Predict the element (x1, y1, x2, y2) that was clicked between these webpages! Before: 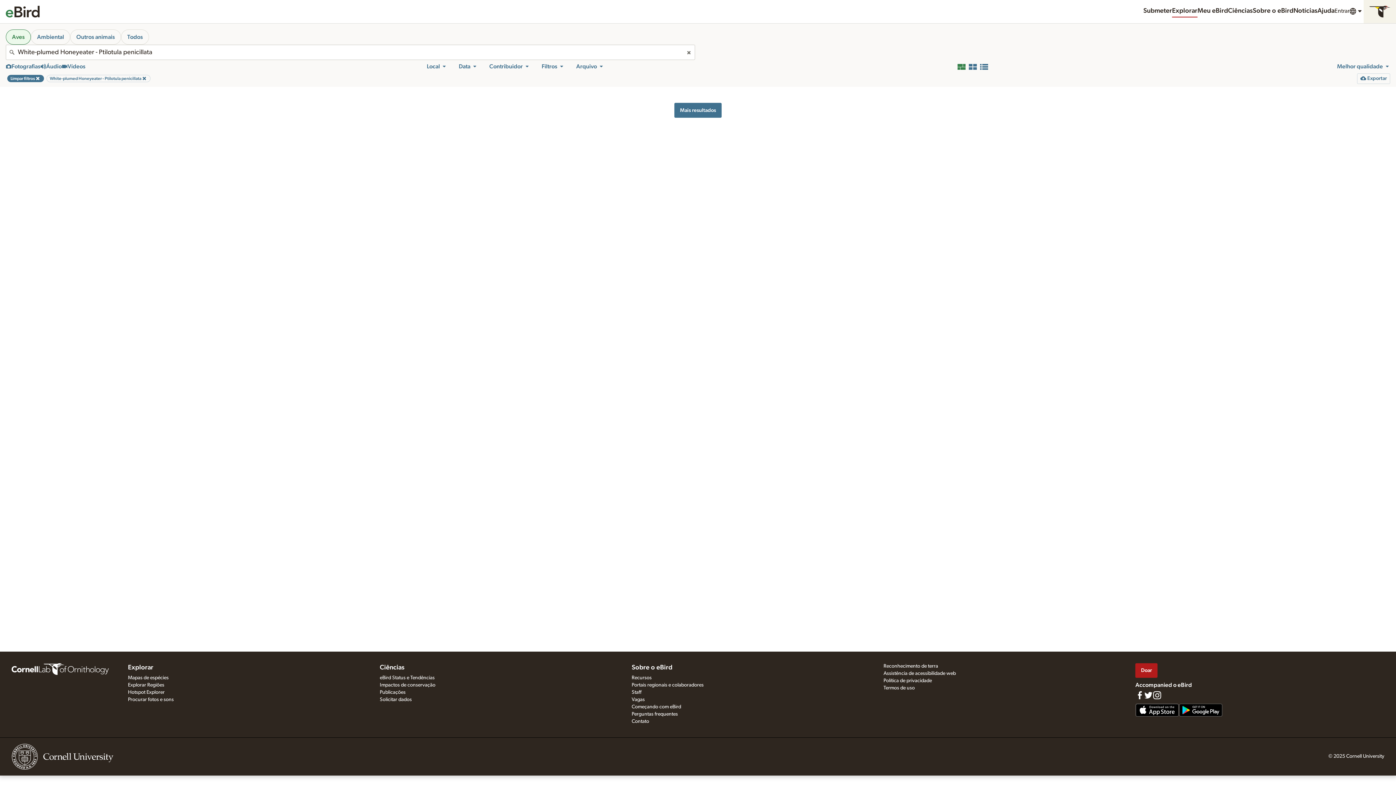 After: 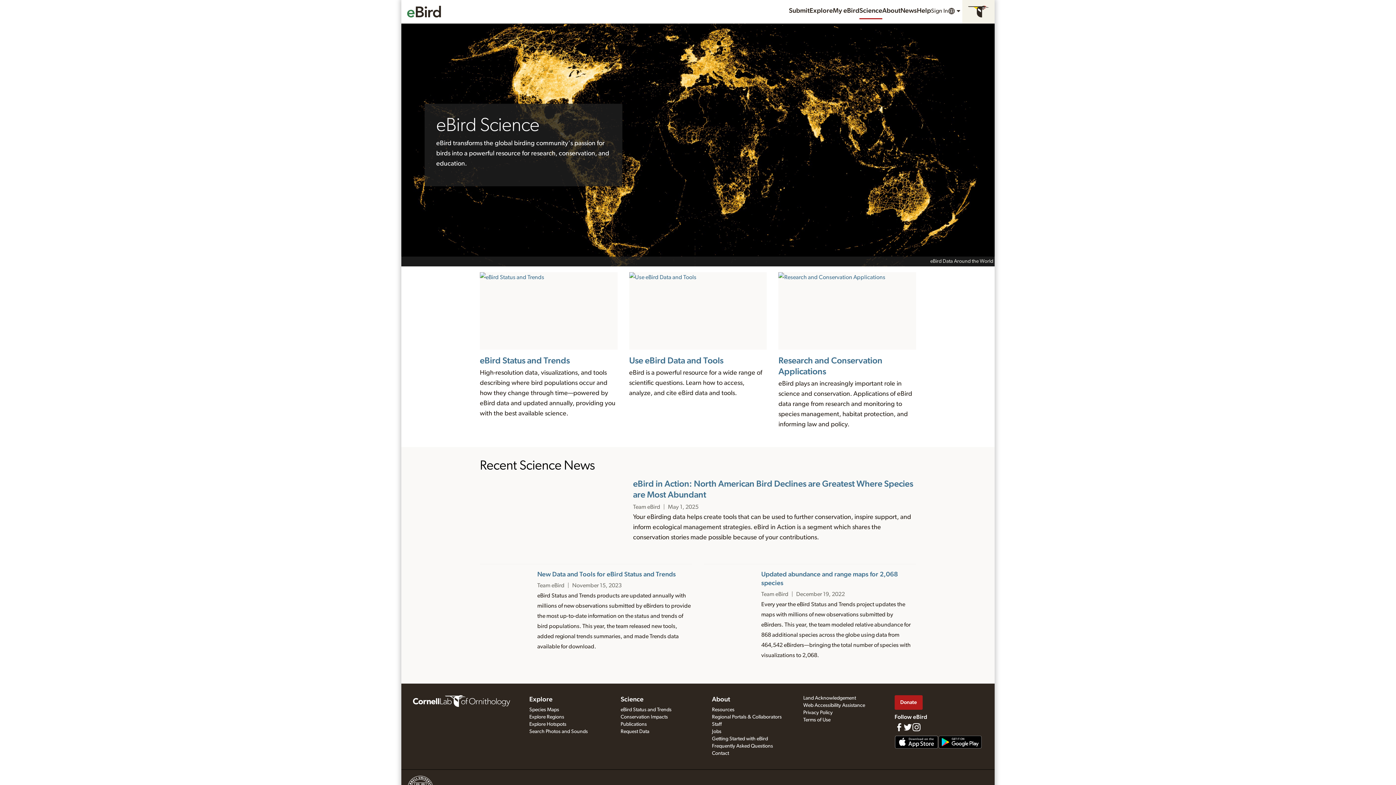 Action: label: Ciências bbox: (379, 663, 404, 672)